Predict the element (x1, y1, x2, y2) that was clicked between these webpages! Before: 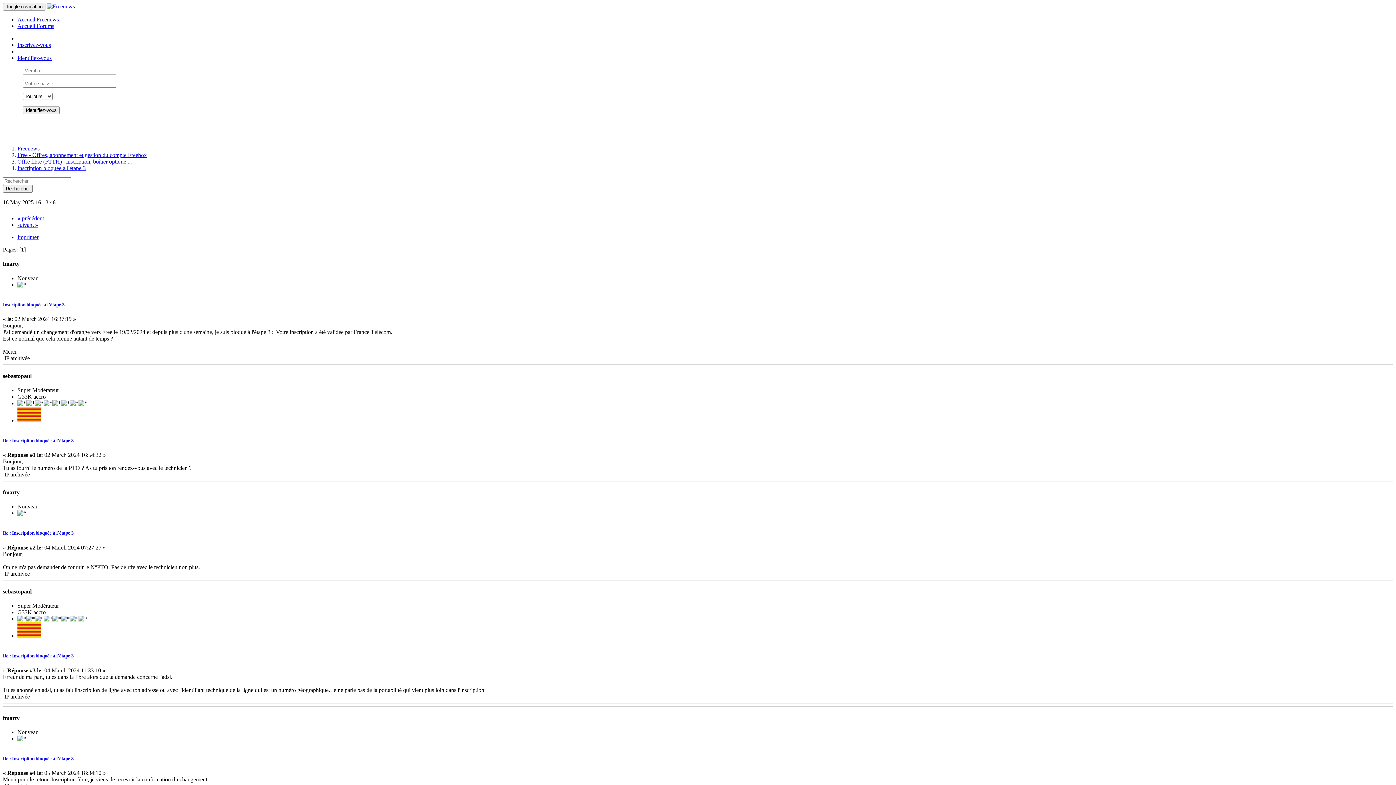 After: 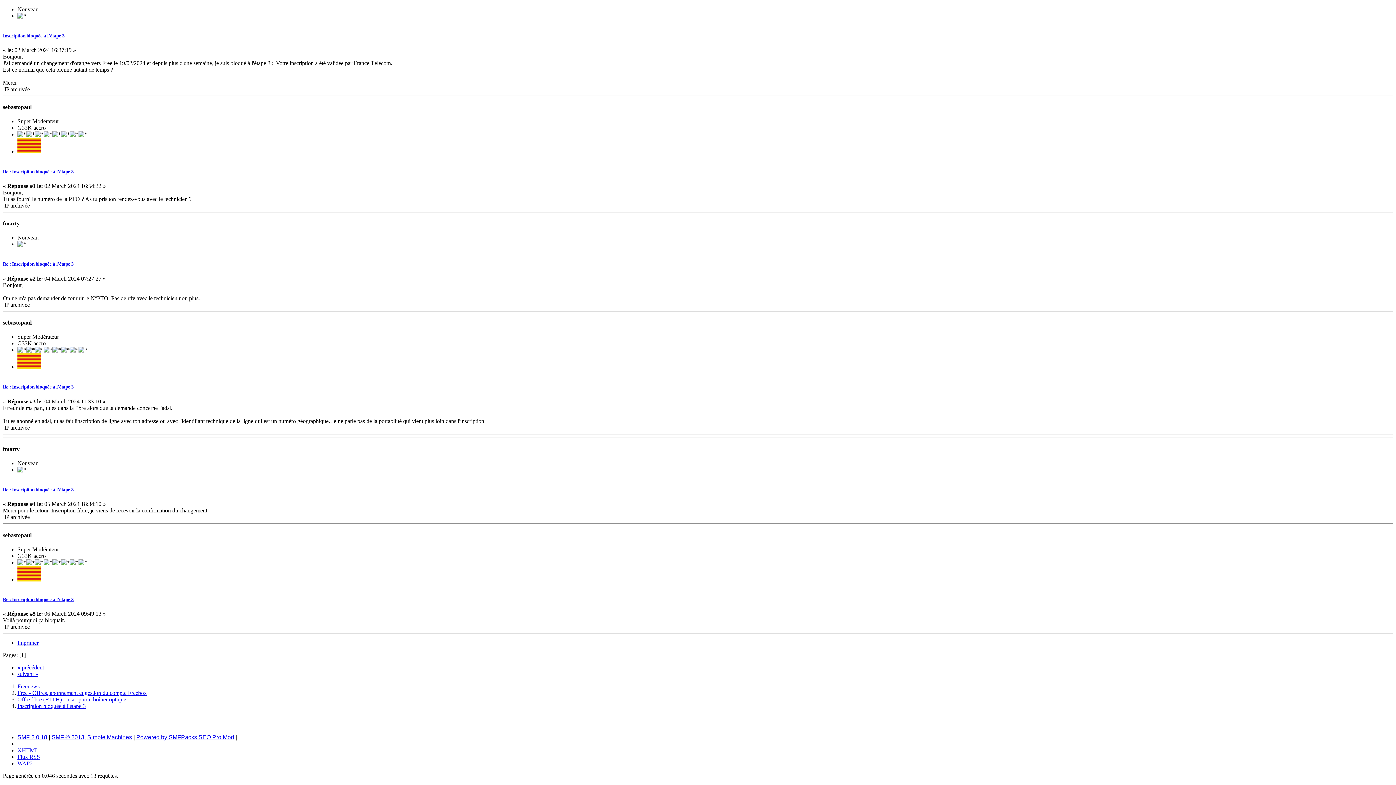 Action: label: Re : Inscription bloquée à l'étape 3 bbox: (2, 653, 73, 659)